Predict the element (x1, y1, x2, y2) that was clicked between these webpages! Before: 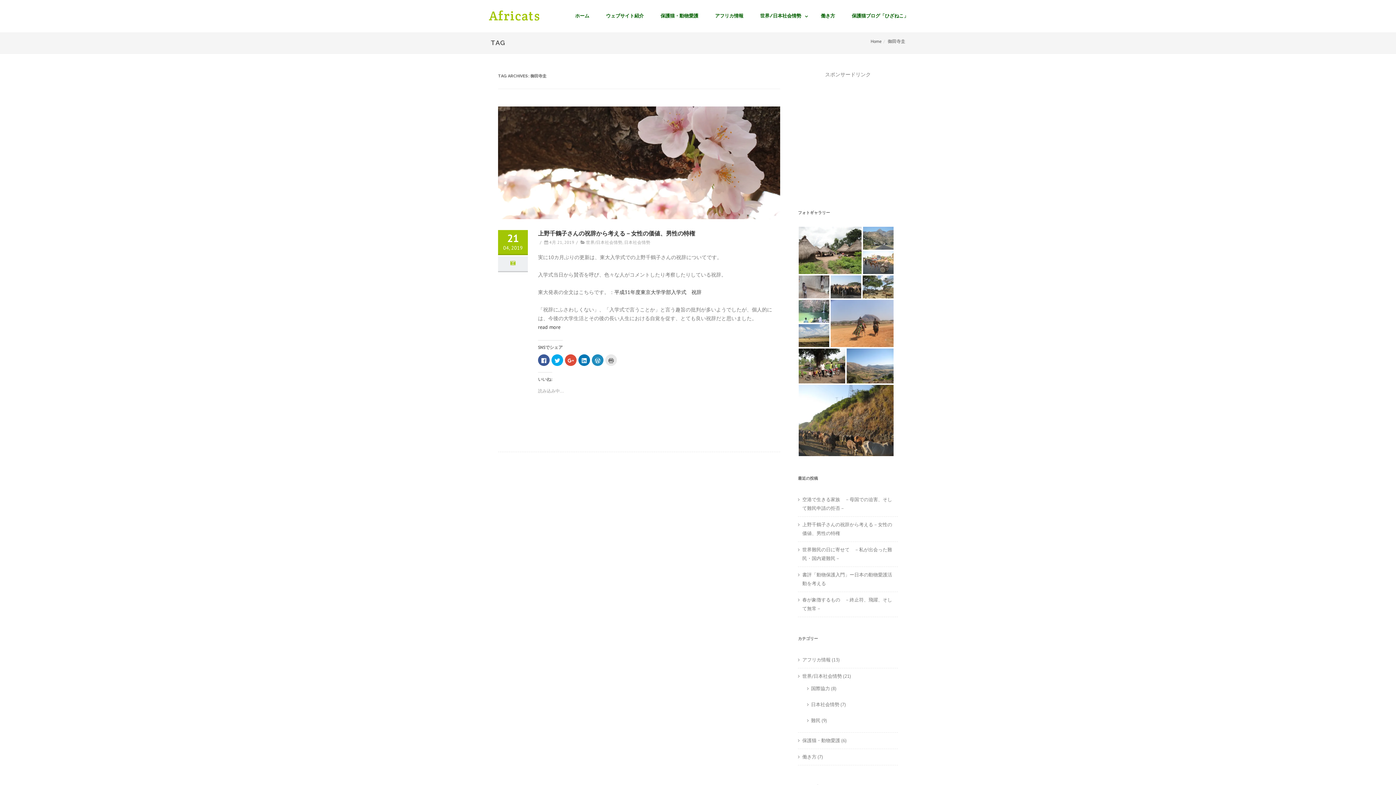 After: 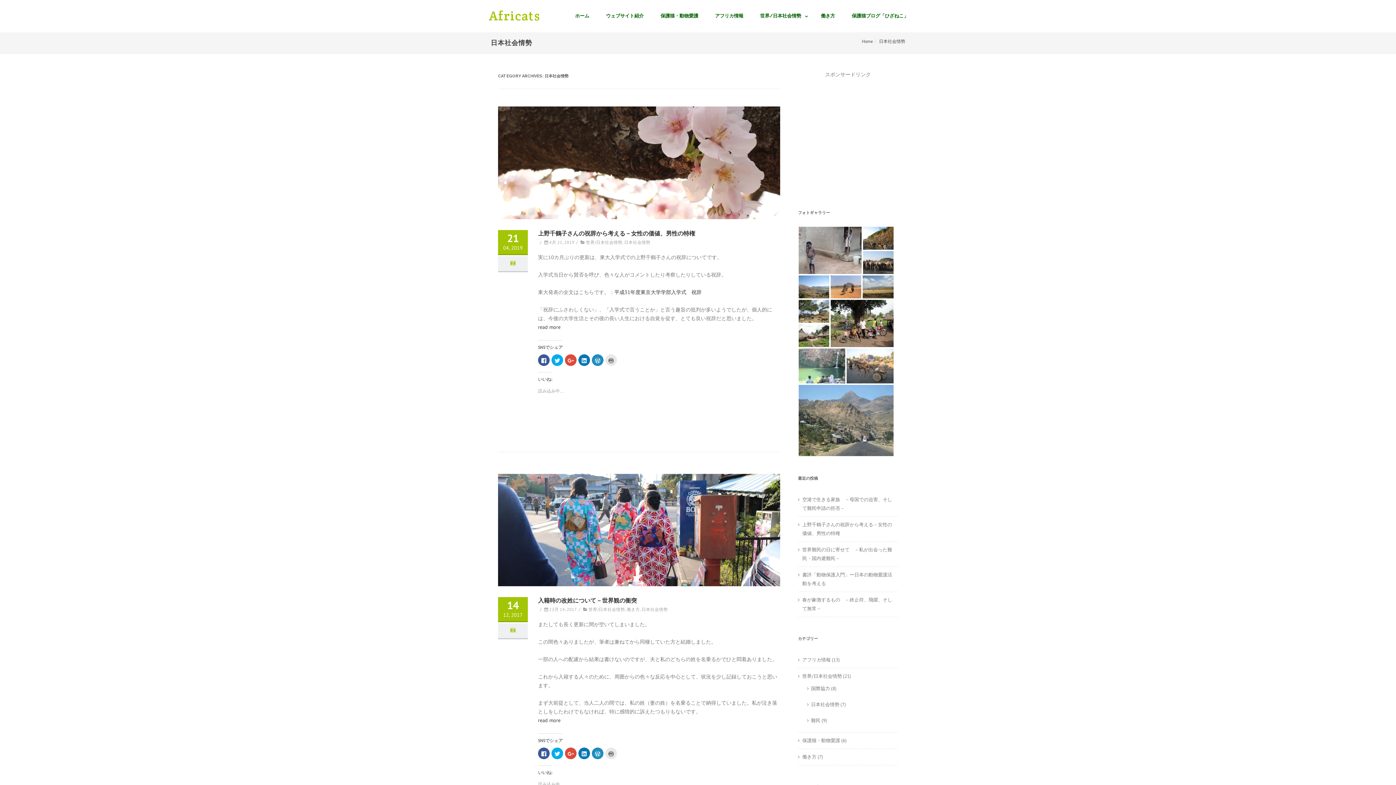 Action: label: 日本社会情勢 bbox: (811, 701, 839, 708)